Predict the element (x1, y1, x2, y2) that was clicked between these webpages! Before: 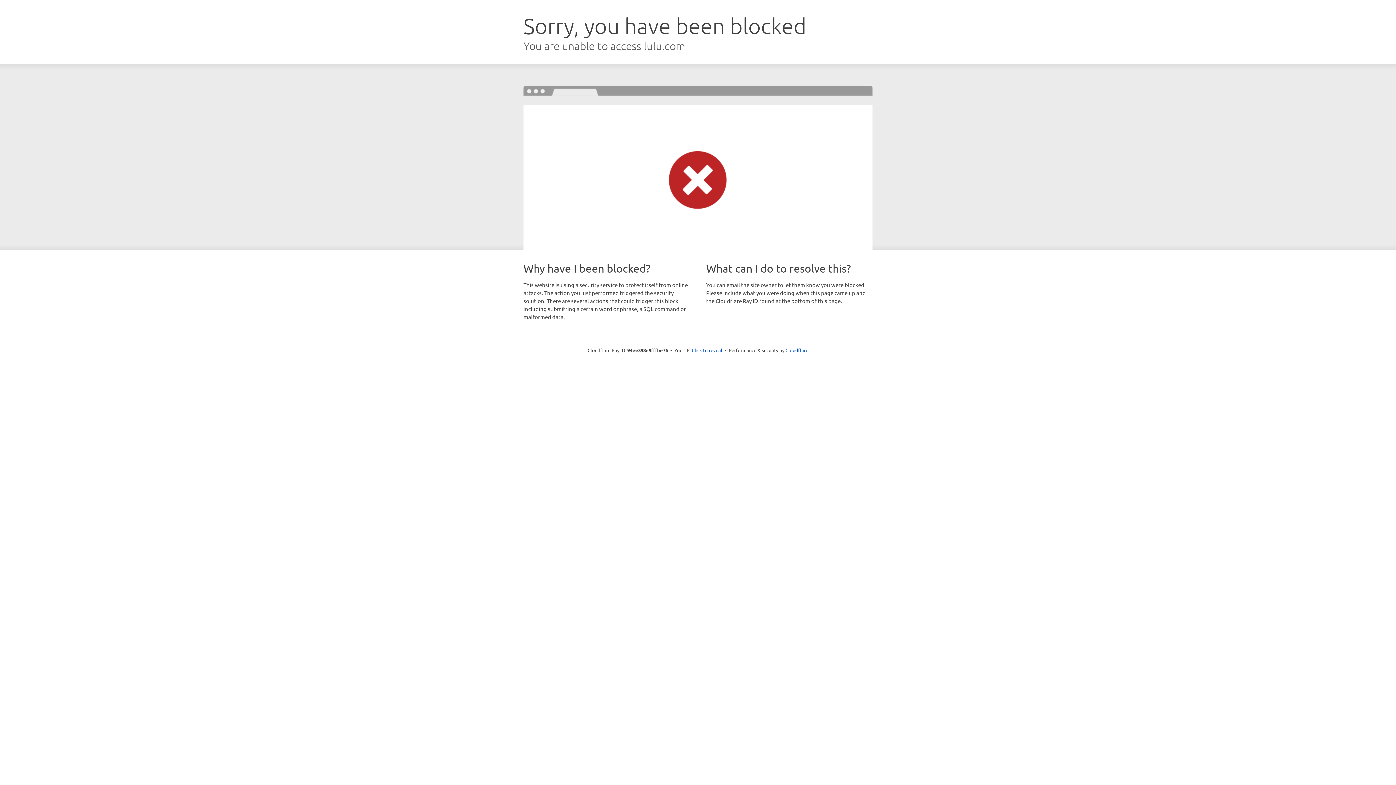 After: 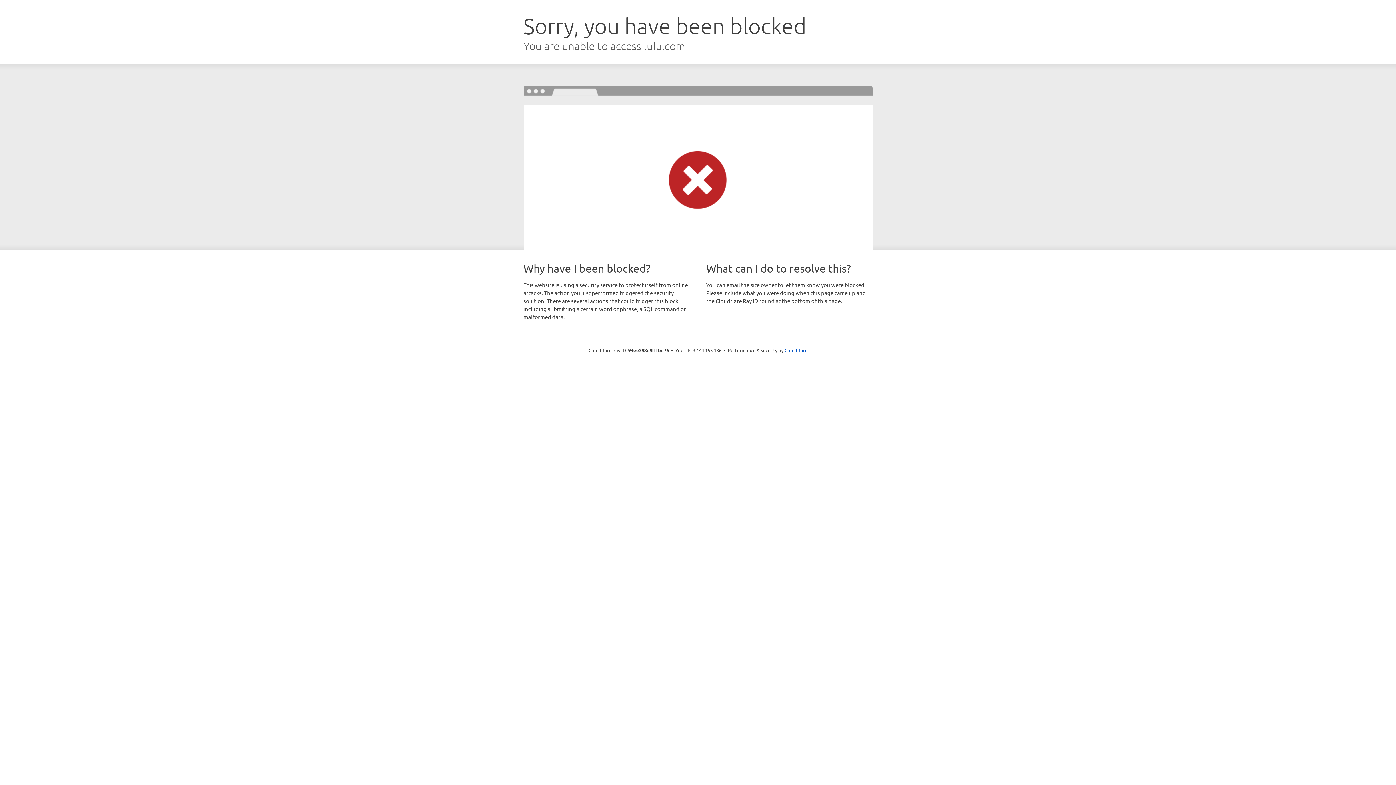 Action: label: Click to reveal bbox: (692, 346, 722, 353)